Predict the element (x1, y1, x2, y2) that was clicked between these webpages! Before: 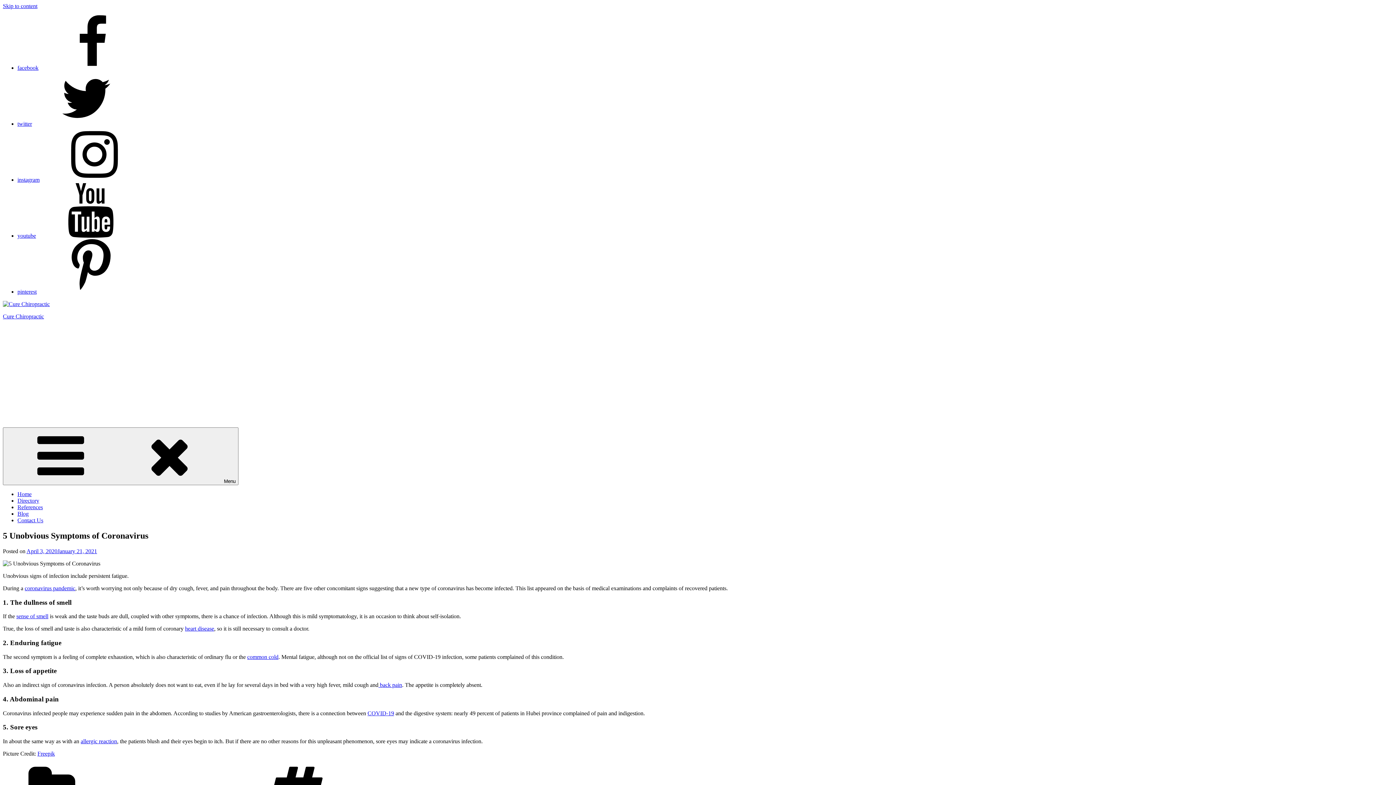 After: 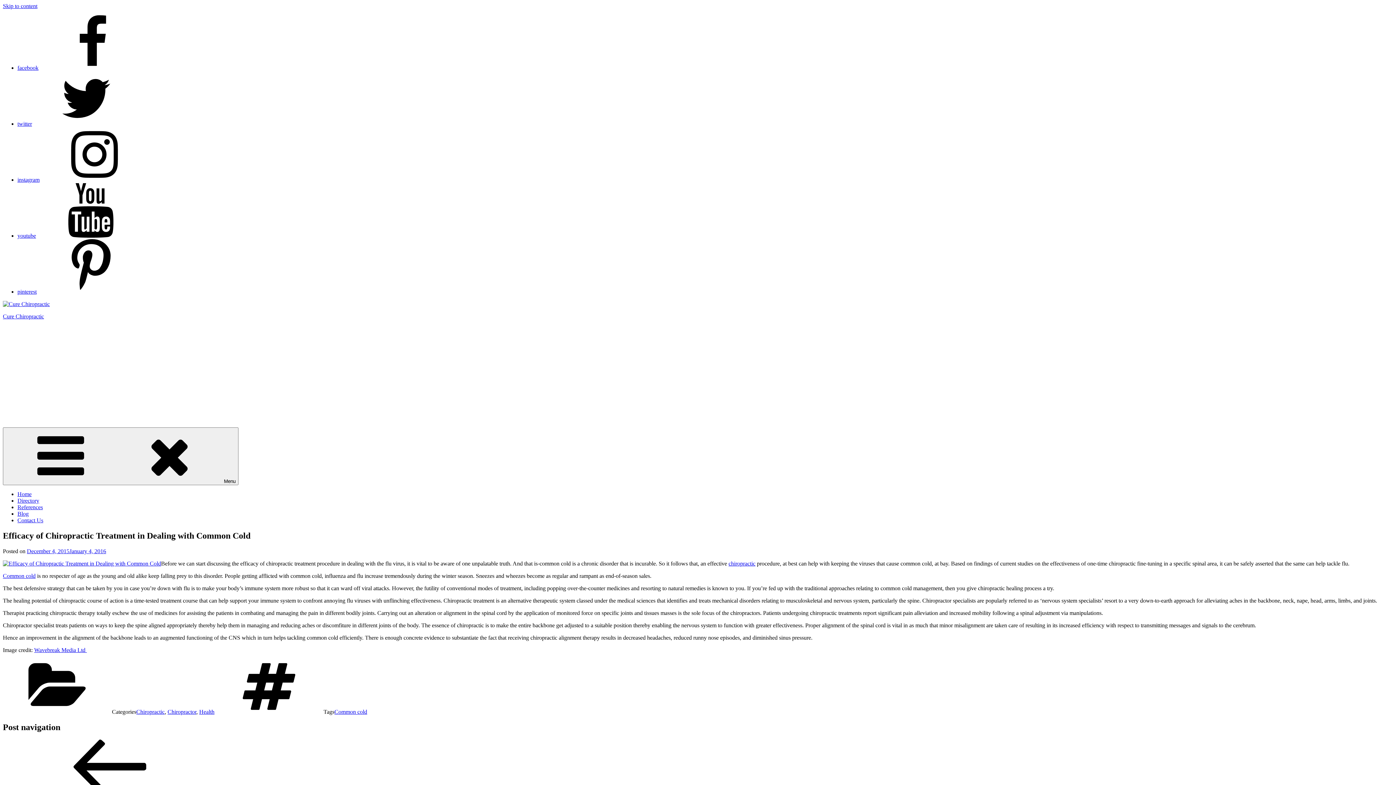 Action: label: common cold bbox: (247, 654, 278, 660)